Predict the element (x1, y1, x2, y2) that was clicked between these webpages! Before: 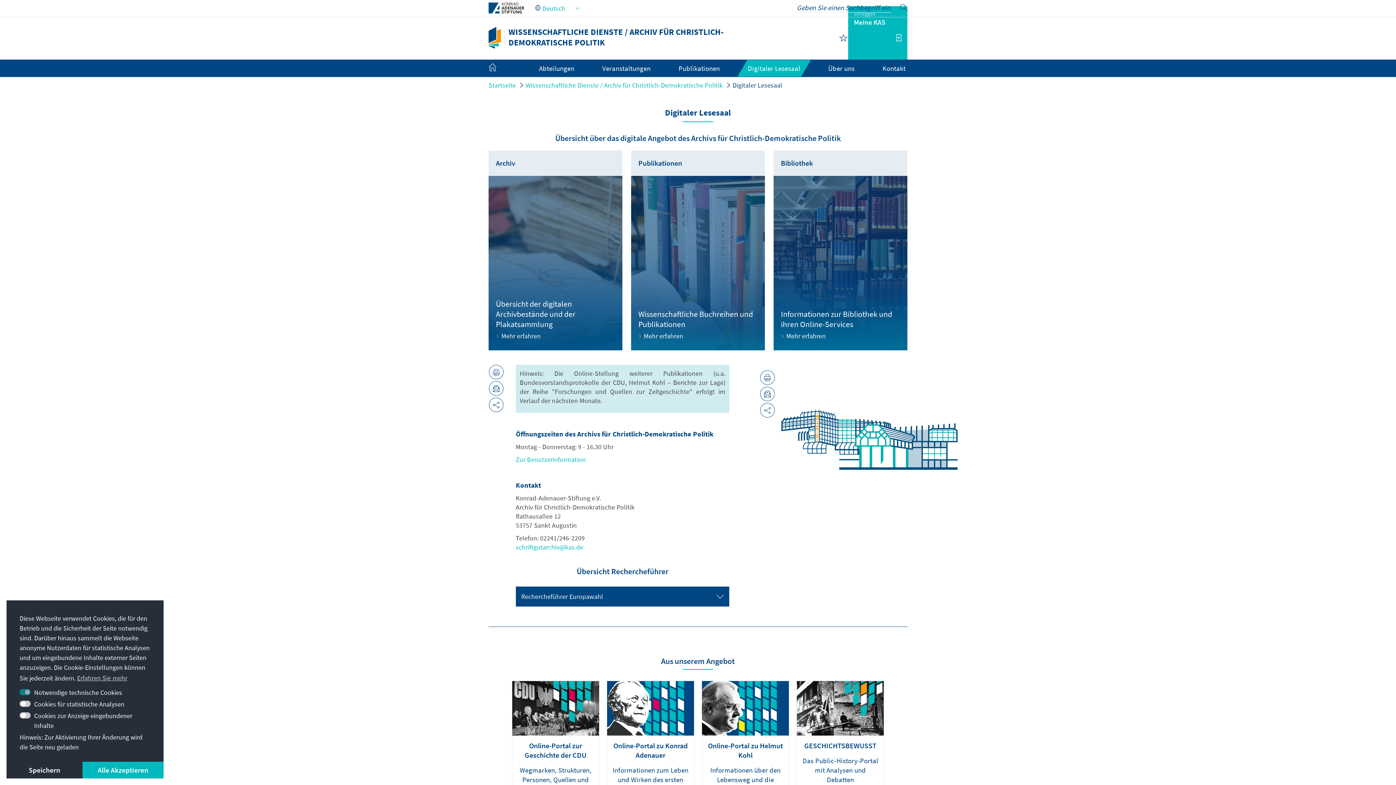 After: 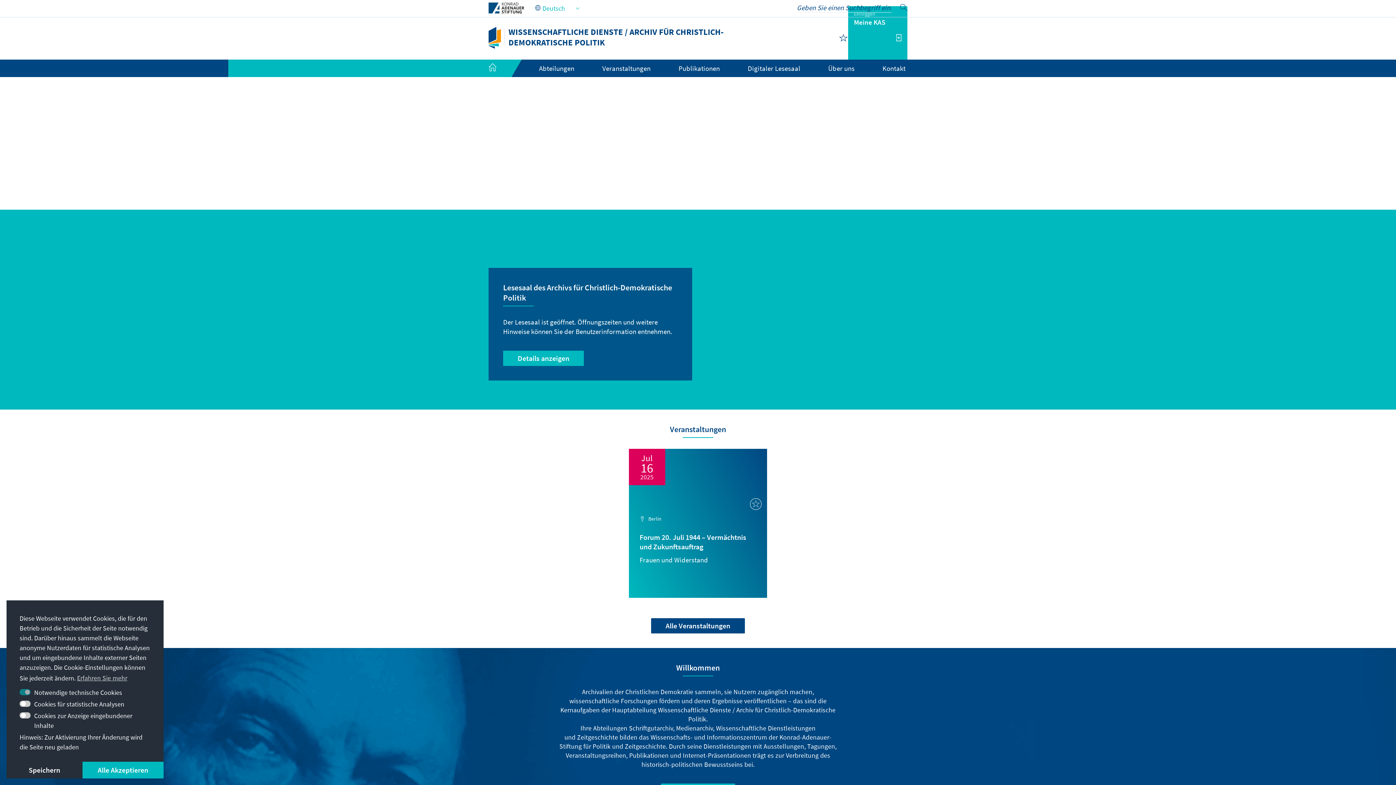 Action: bbox: (488, 32, 500, 41)